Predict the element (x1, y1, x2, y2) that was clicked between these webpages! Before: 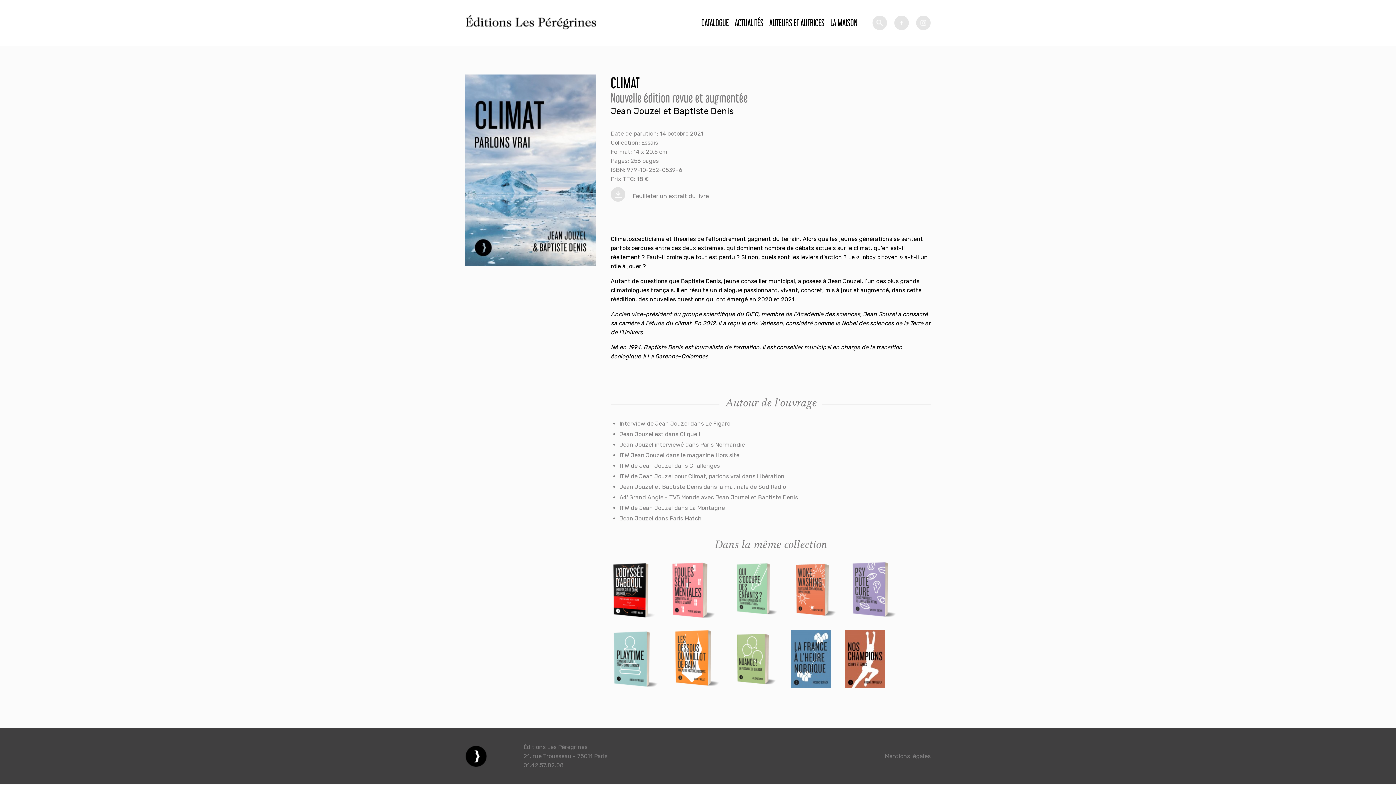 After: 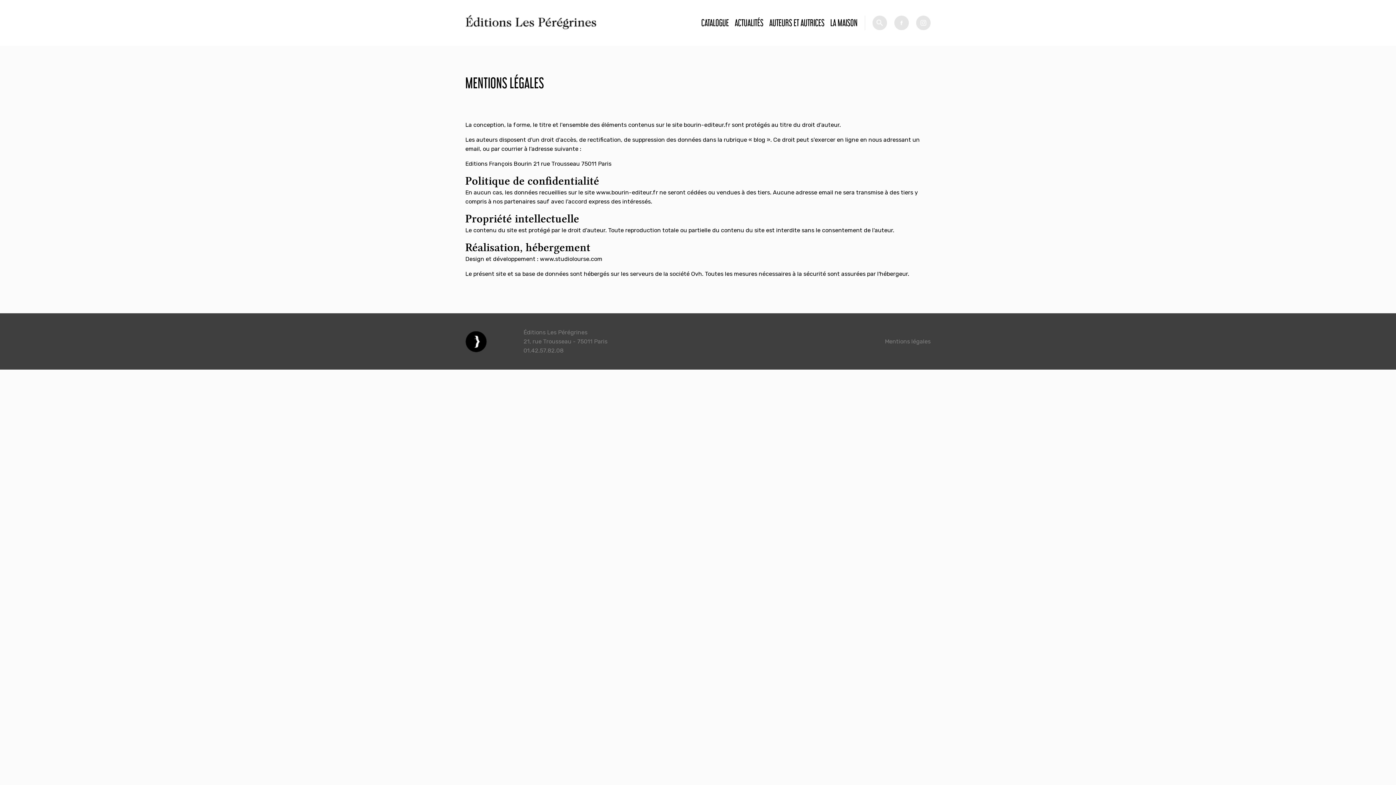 Action: label: Mentions légales bbox: (885, 753, 930, 759)